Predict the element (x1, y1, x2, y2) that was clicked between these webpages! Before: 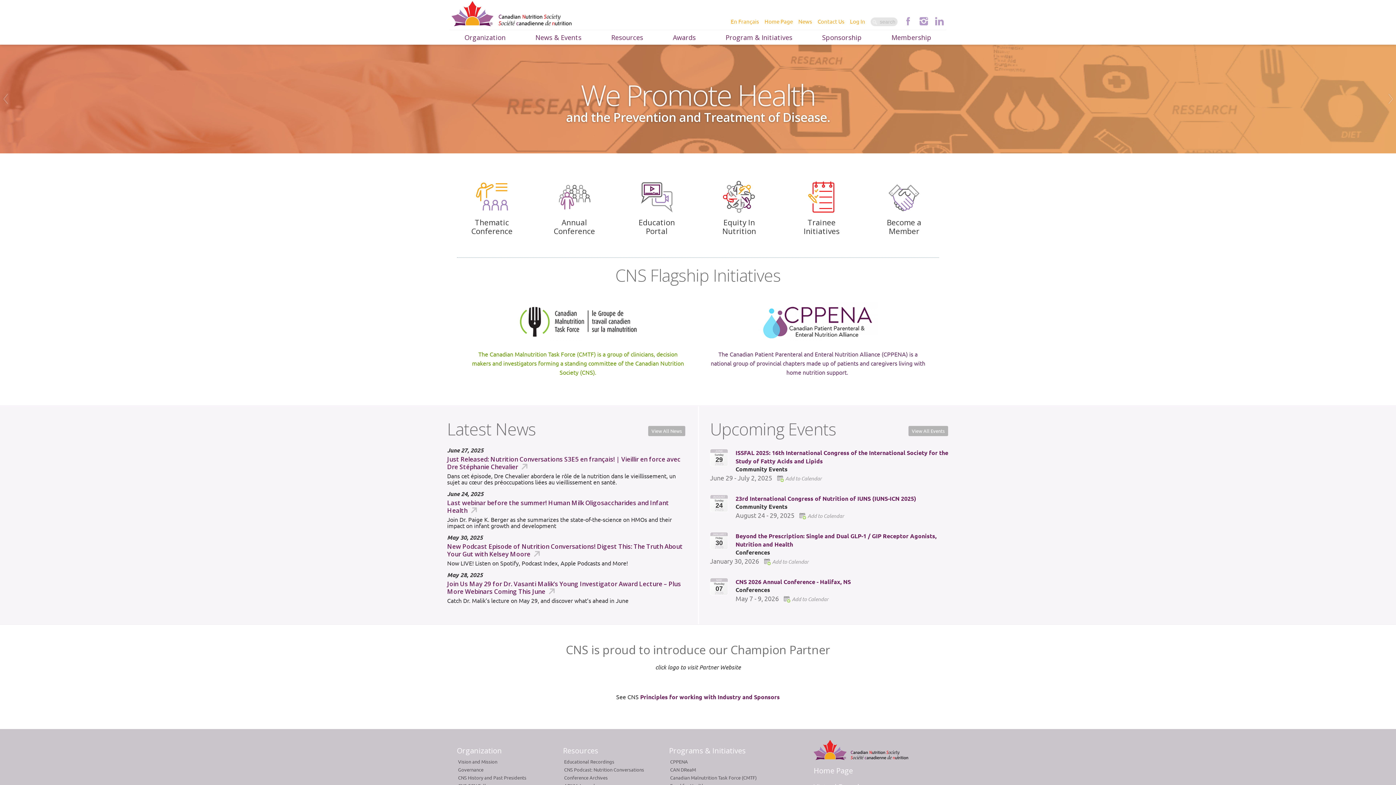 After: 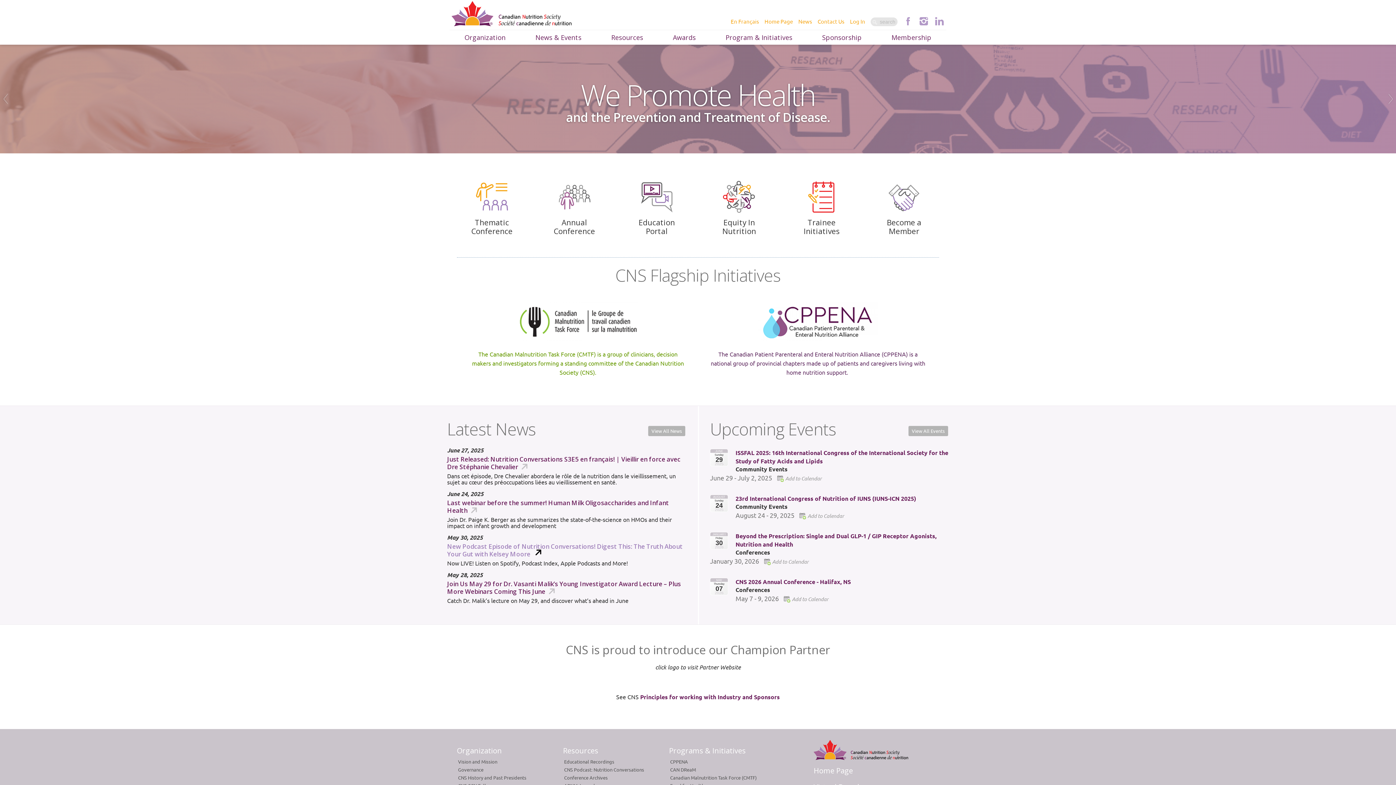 Action: bbox: (447, 542, 682, 558) label: New Podcast Episode of Nutrition Conversations! Digest This: The Truth About Your Gut with Kelsey Moore